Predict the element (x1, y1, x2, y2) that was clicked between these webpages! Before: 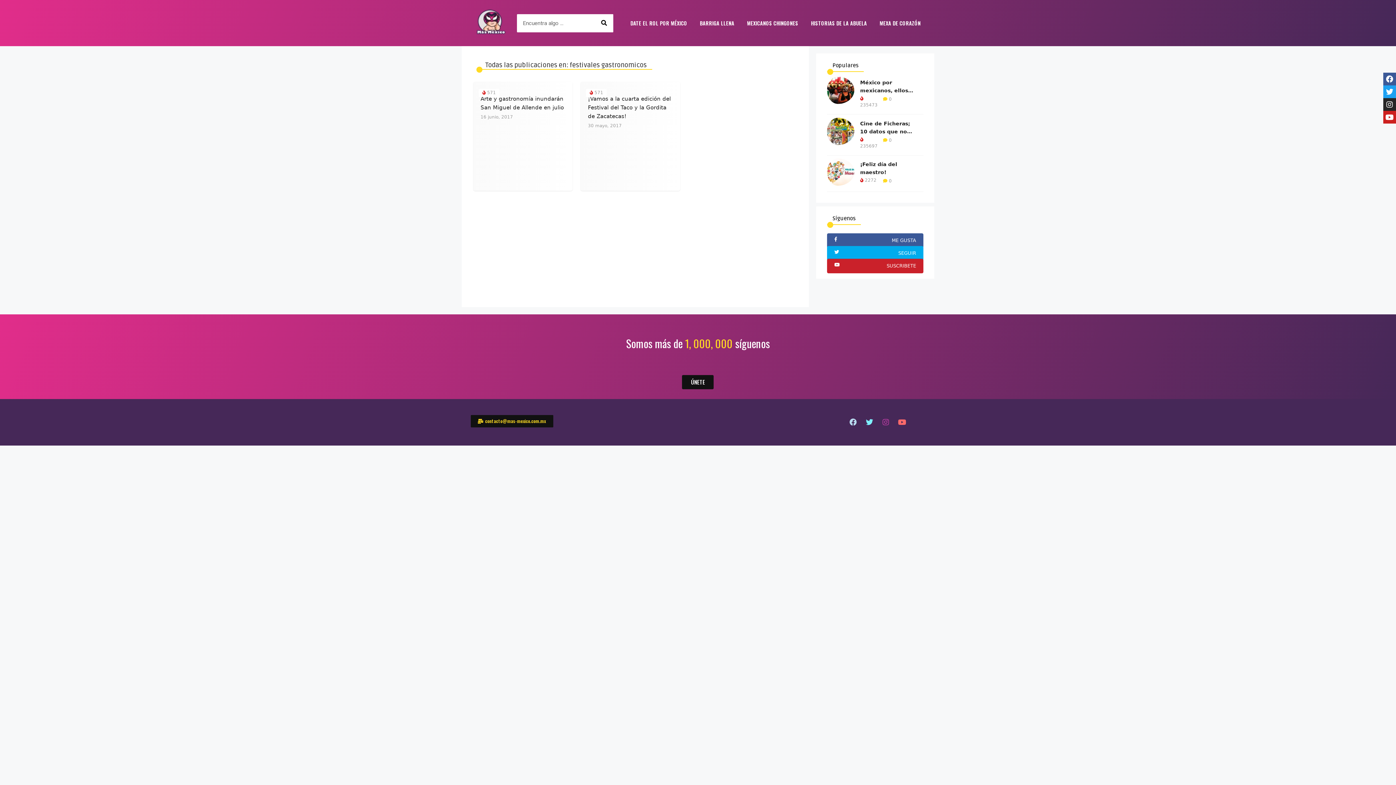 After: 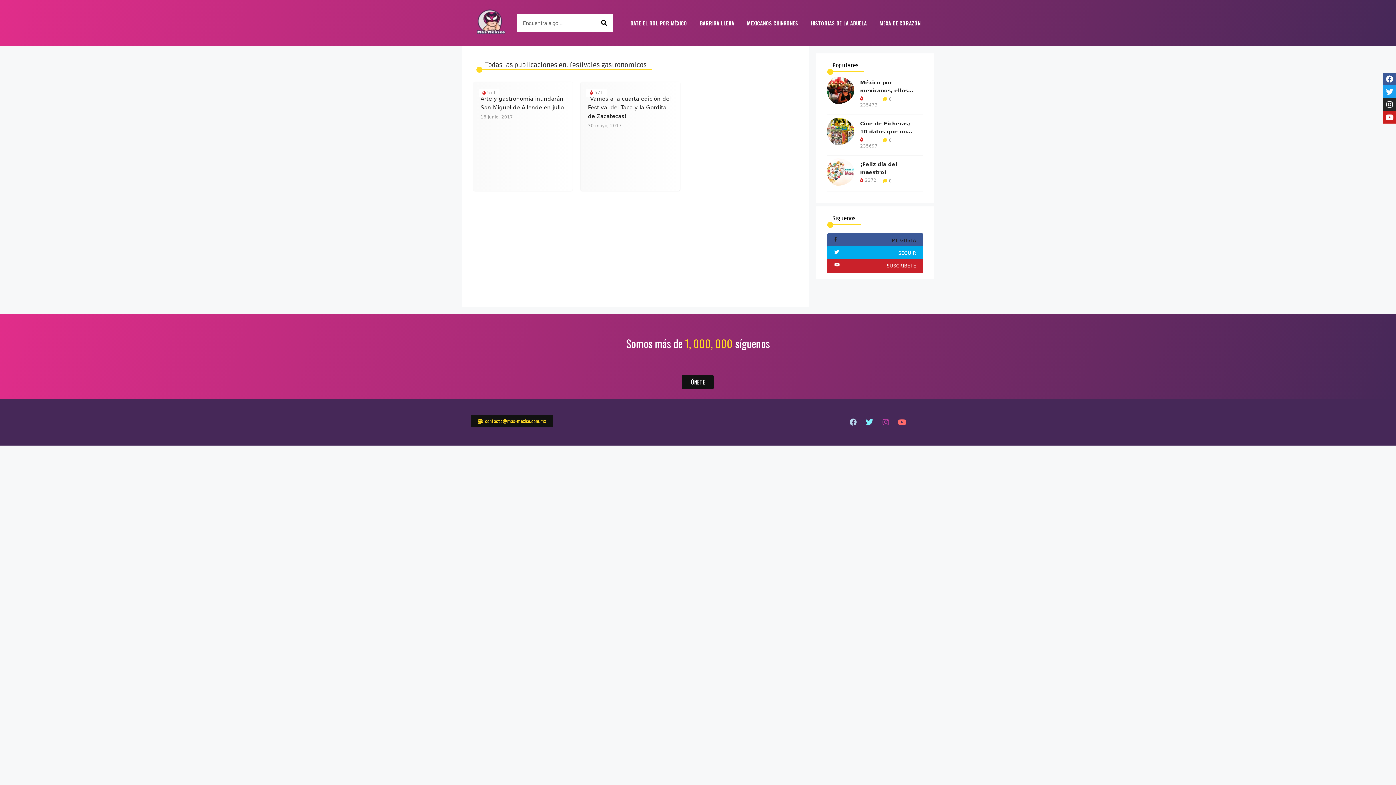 Action: bbox: (827, 233, 923, 248) label: ME GUSTA